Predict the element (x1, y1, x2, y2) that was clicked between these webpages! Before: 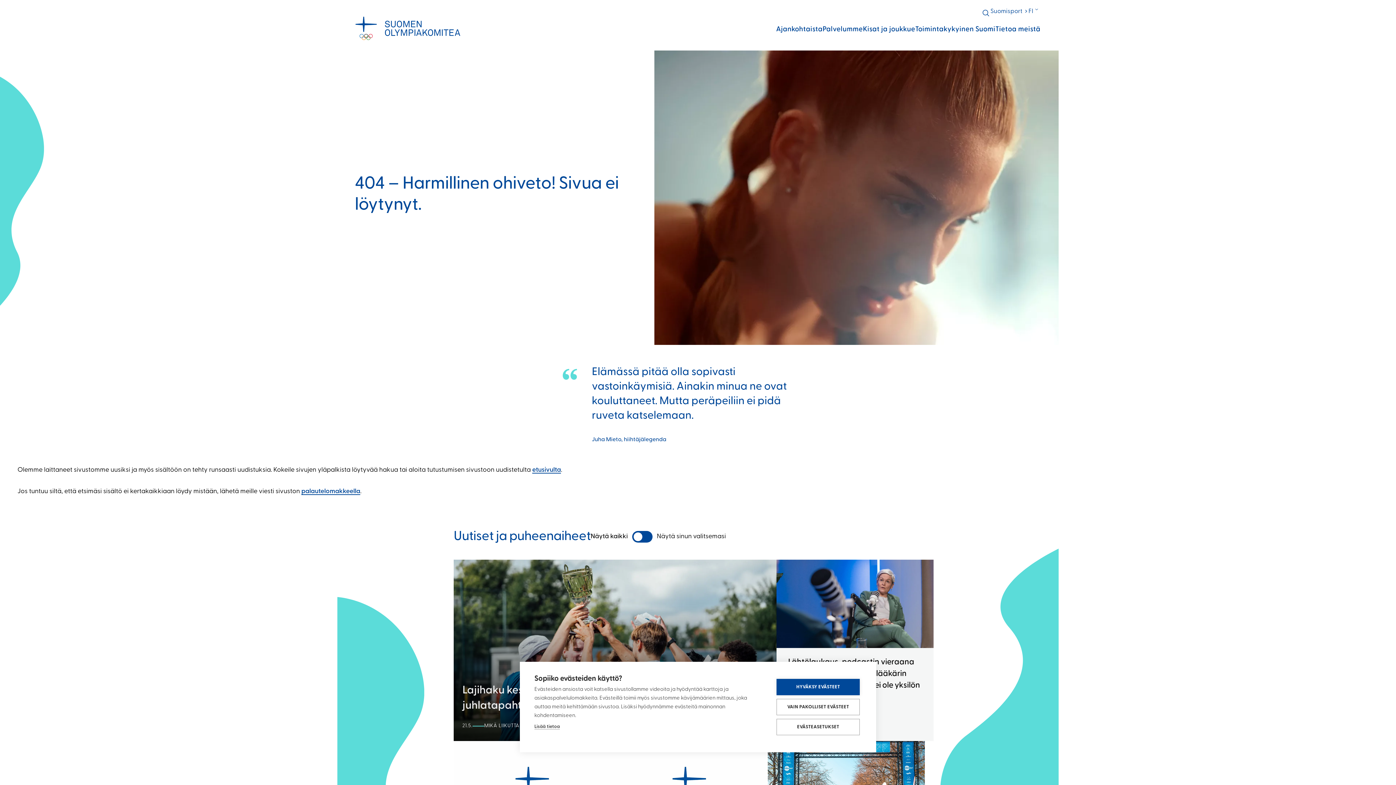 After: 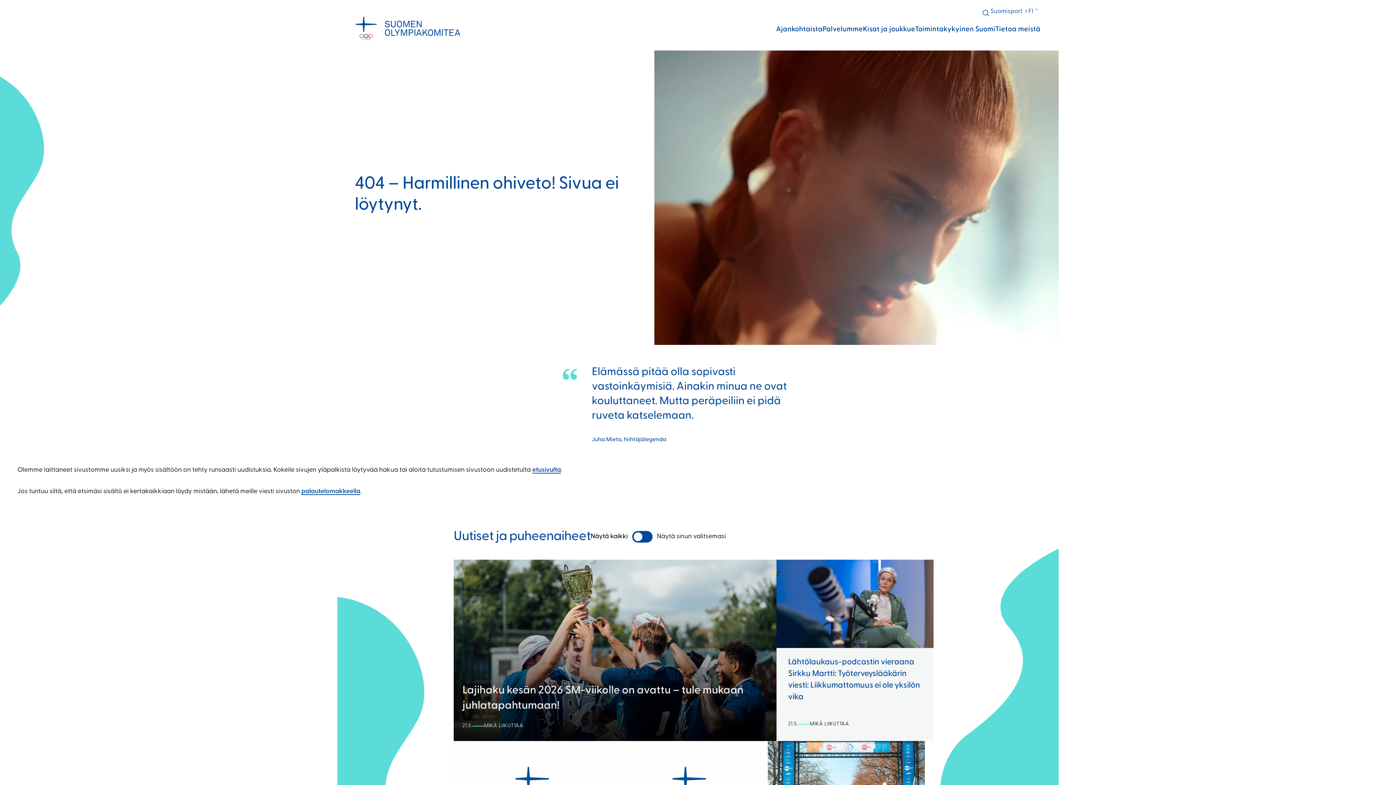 Action: bbox: (776, 679, 860, 695) label: HYVÄKSY EVÄSTEET